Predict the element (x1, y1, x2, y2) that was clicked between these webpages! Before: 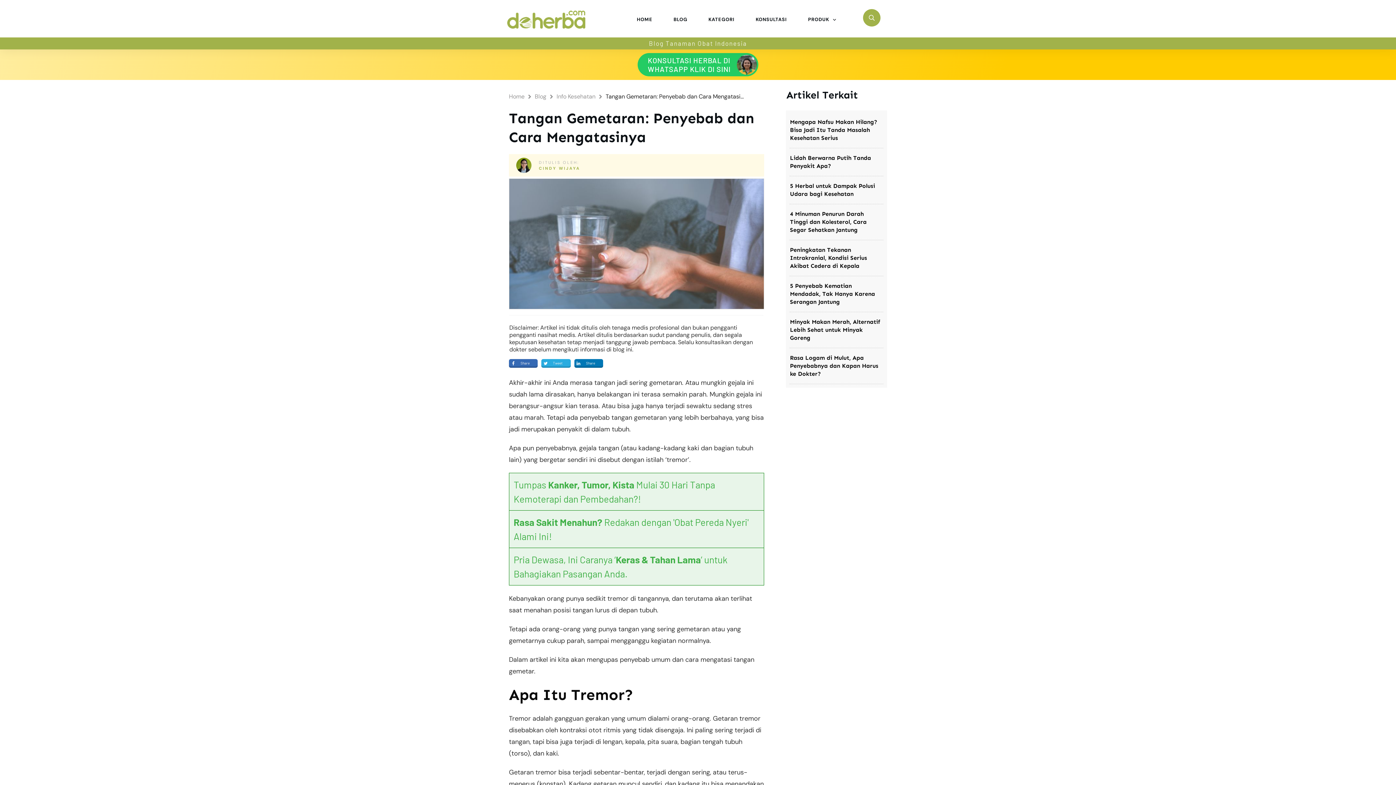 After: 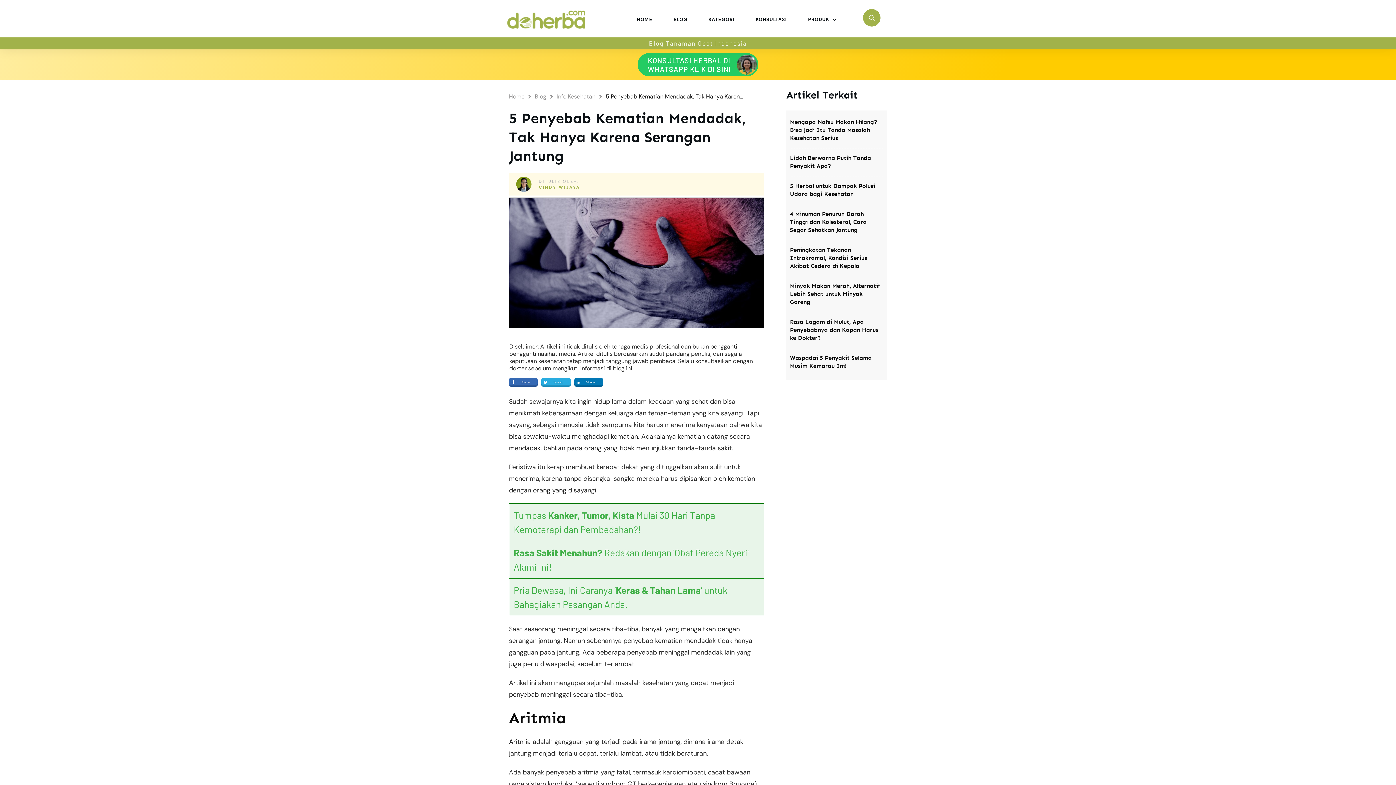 Action: bbox: (790, 282, 875, 305) label: 5 Penyebab Kematian Mendadak, Tak Hanya Karena Serangan Jantung